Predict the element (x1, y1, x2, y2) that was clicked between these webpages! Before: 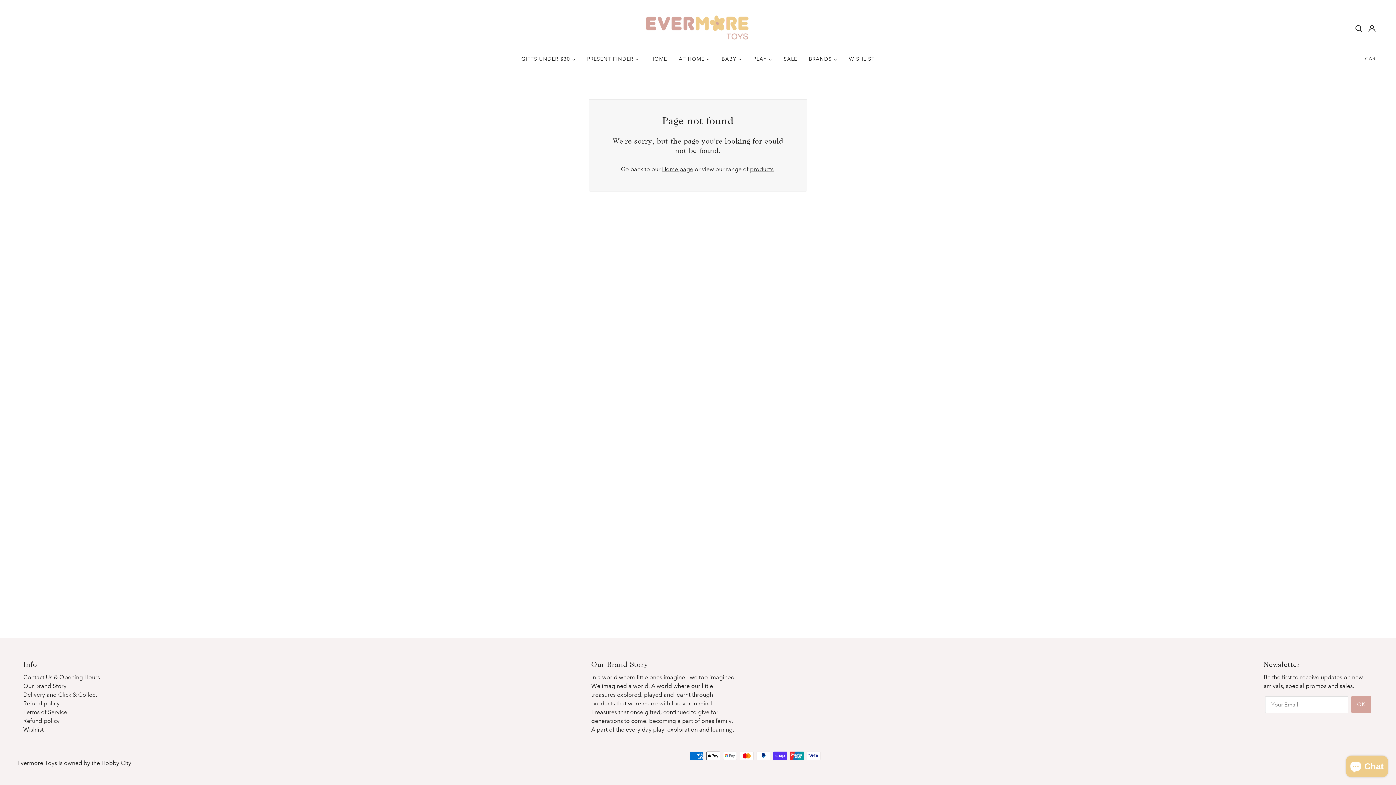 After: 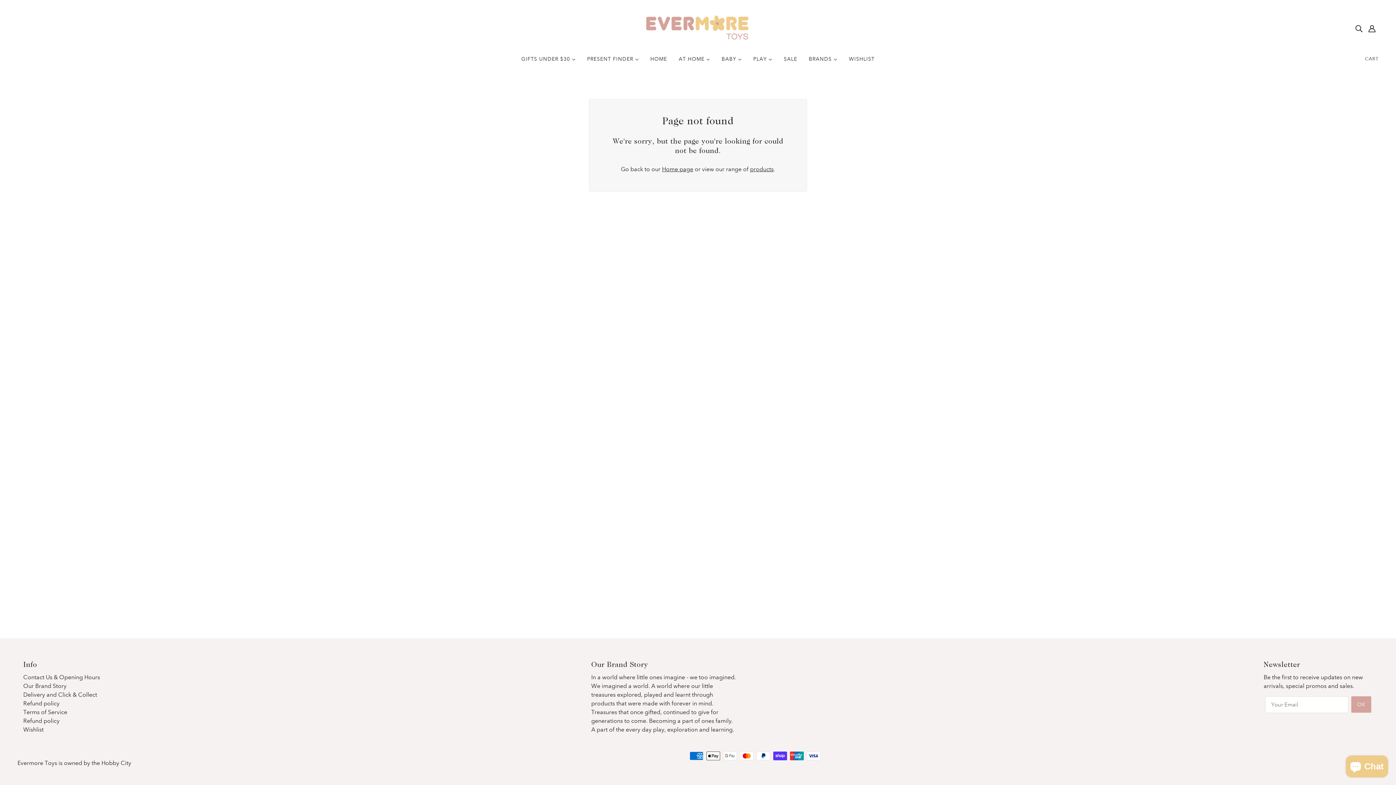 Action: label: OK bbox: (1351, 696, 1371, 713)